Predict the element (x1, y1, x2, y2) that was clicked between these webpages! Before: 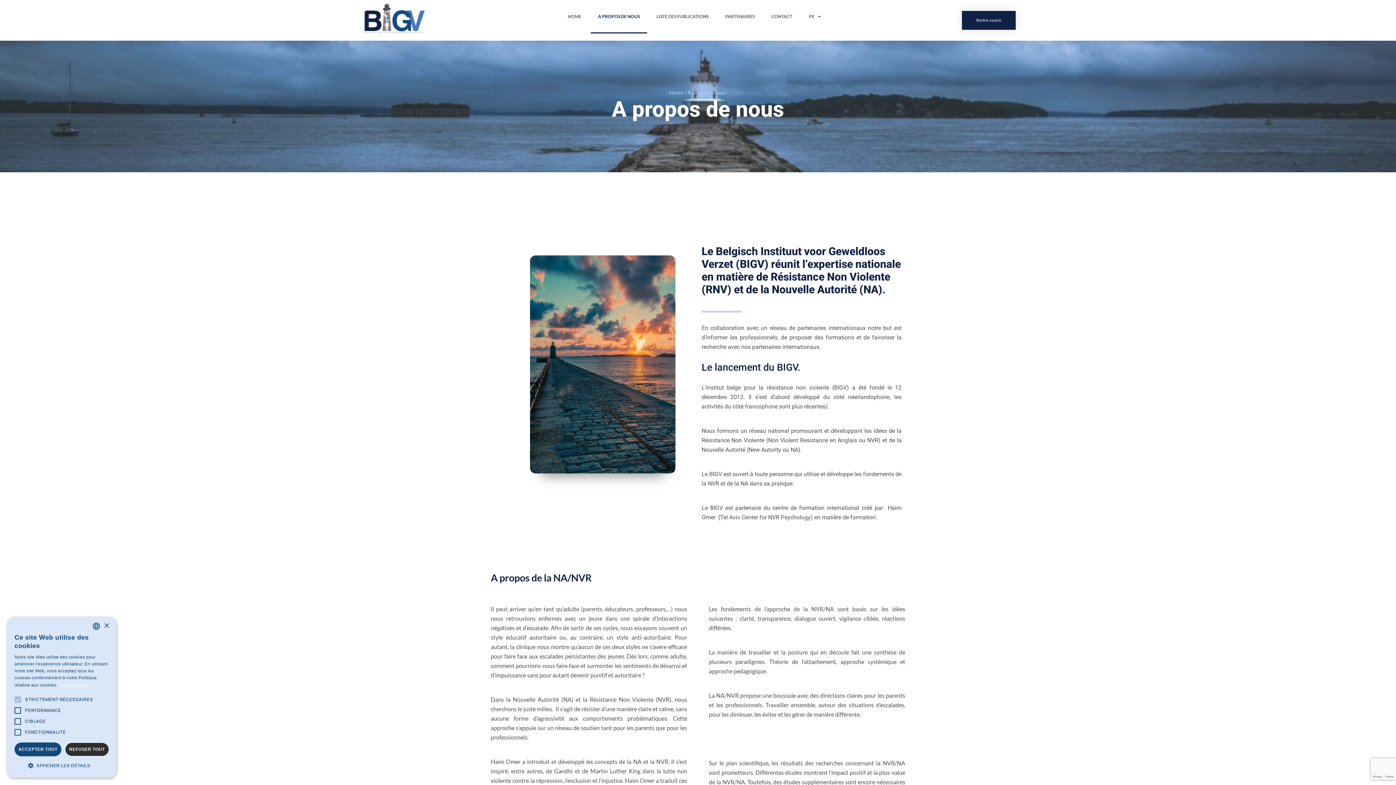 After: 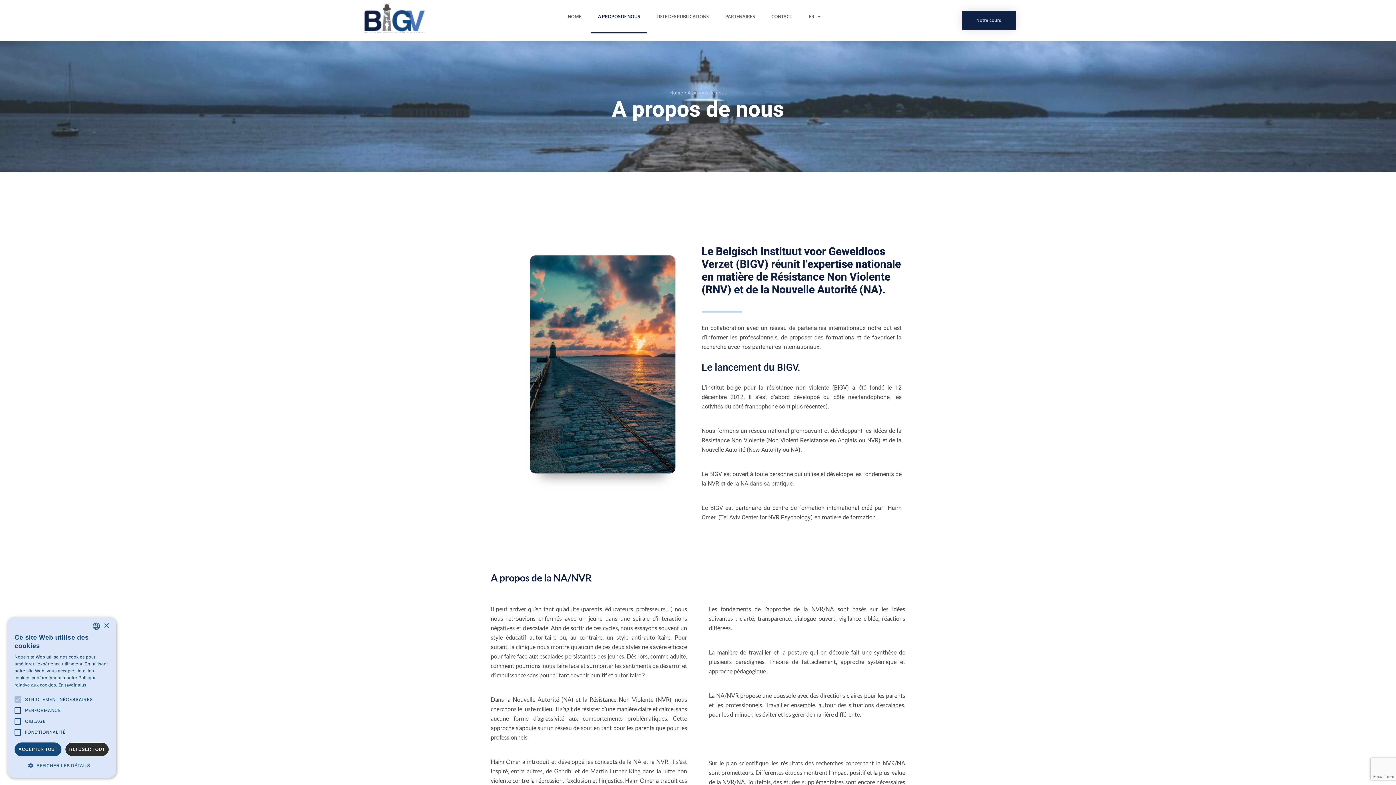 Action: label: Lees verder, opens a new window bbox: (58, 682, 86, 688)